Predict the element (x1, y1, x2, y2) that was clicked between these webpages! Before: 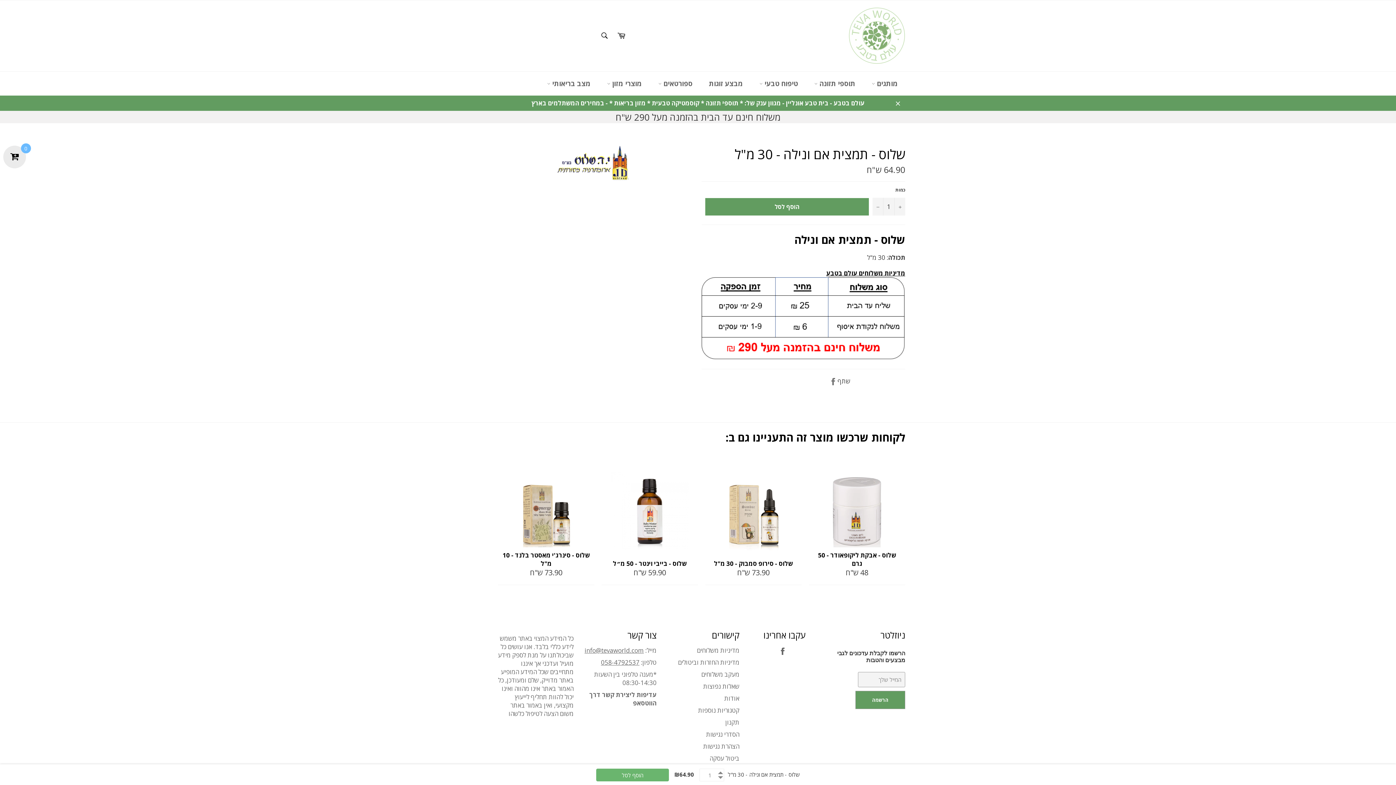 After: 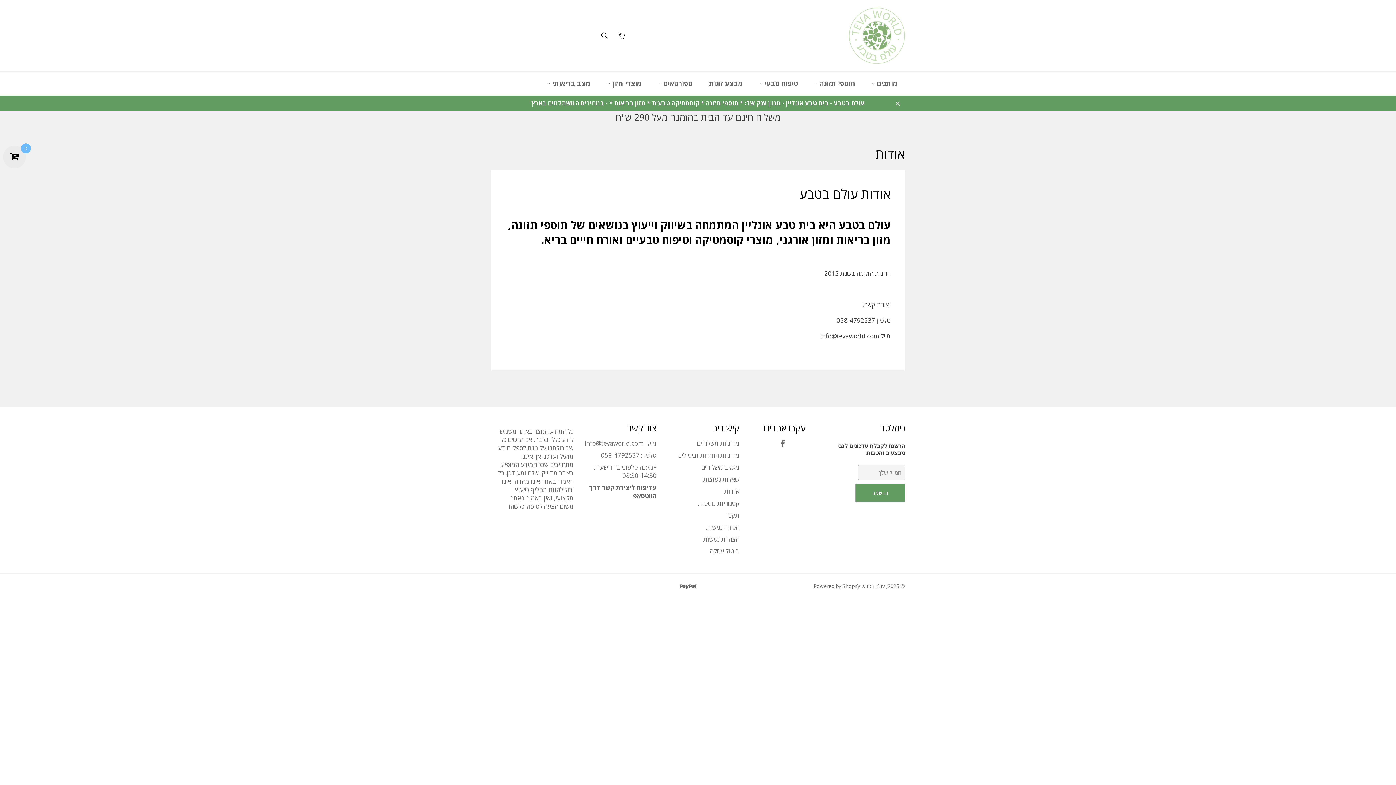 Action: bbox: (724, 694, 739, 703) label: אודות